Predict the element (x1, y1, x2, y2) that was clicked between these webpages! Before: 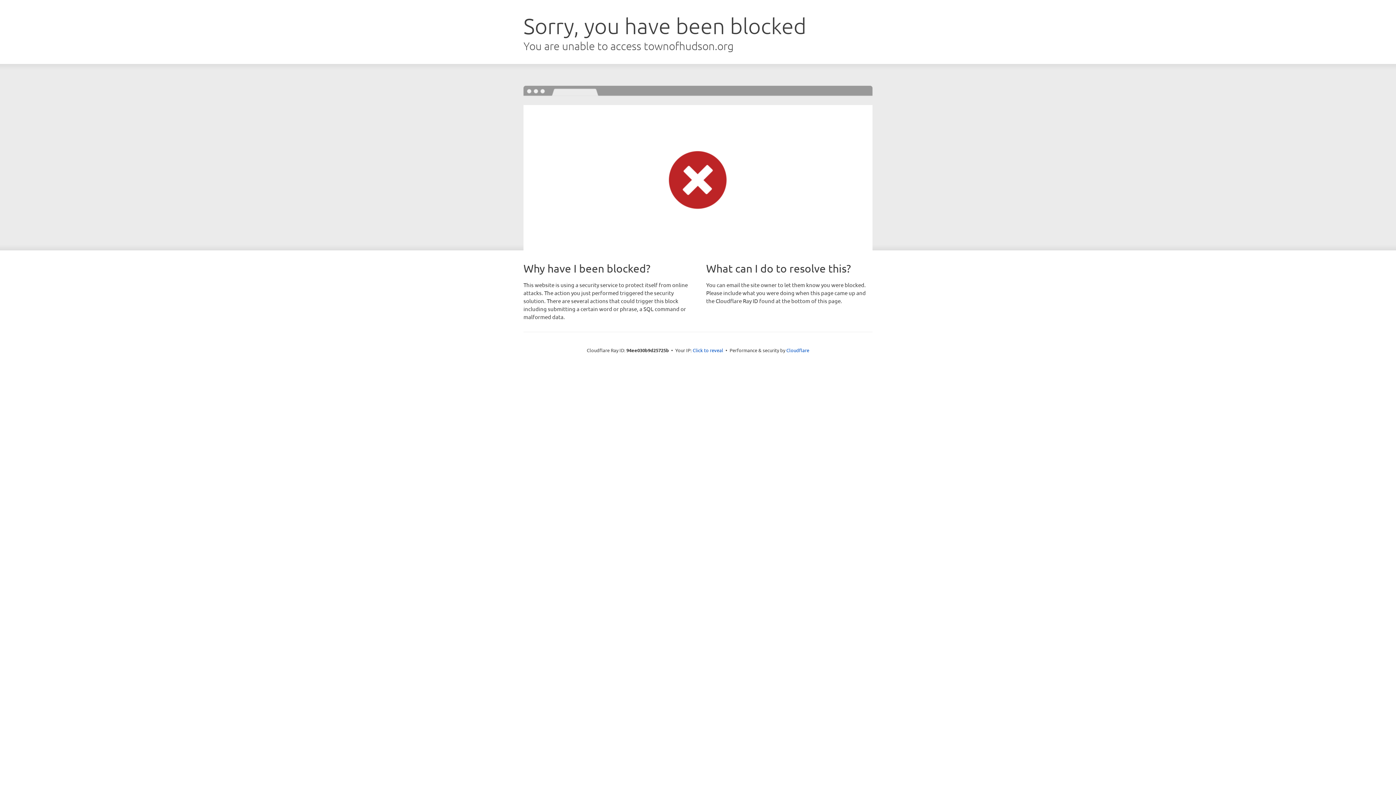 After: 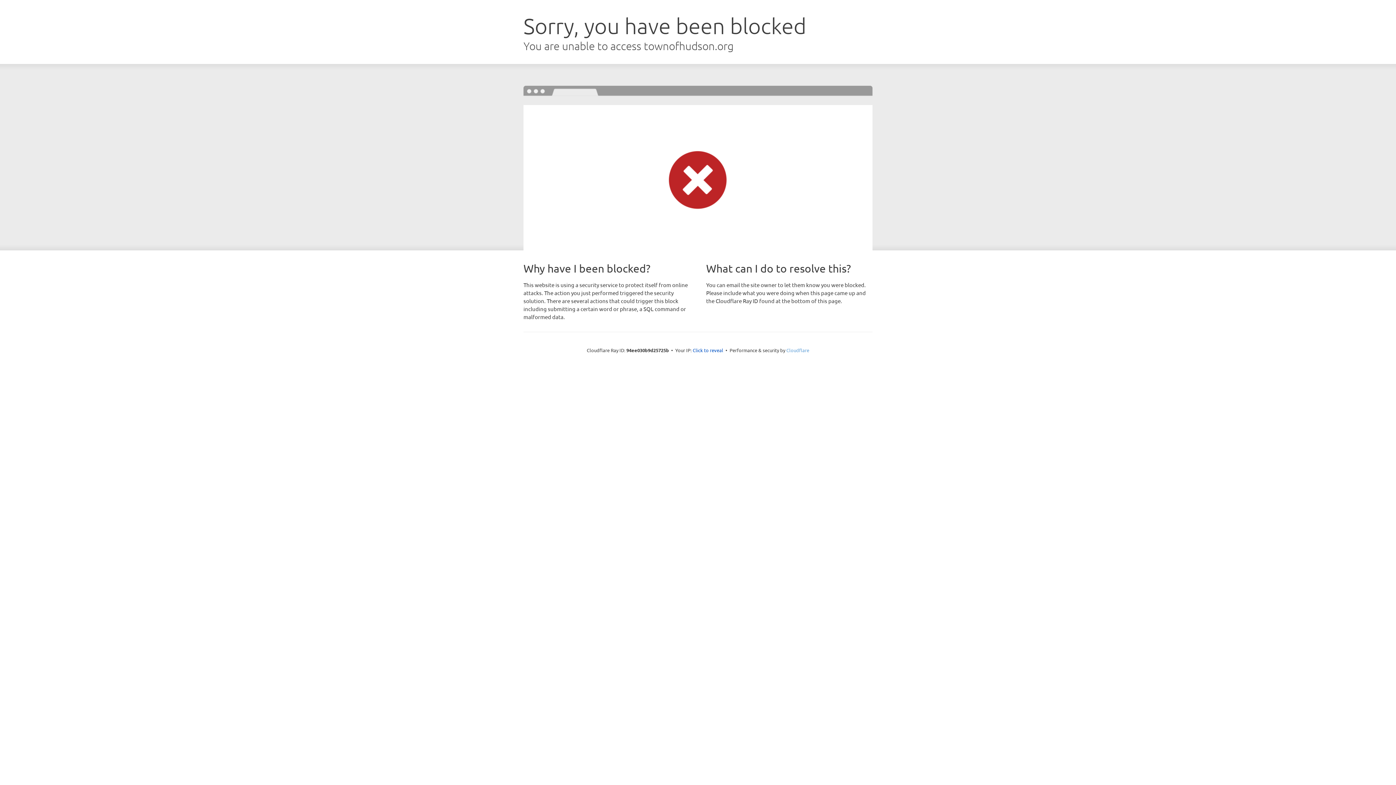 Action: bbox: (786, 347, 809, 353) label: Cloudflare